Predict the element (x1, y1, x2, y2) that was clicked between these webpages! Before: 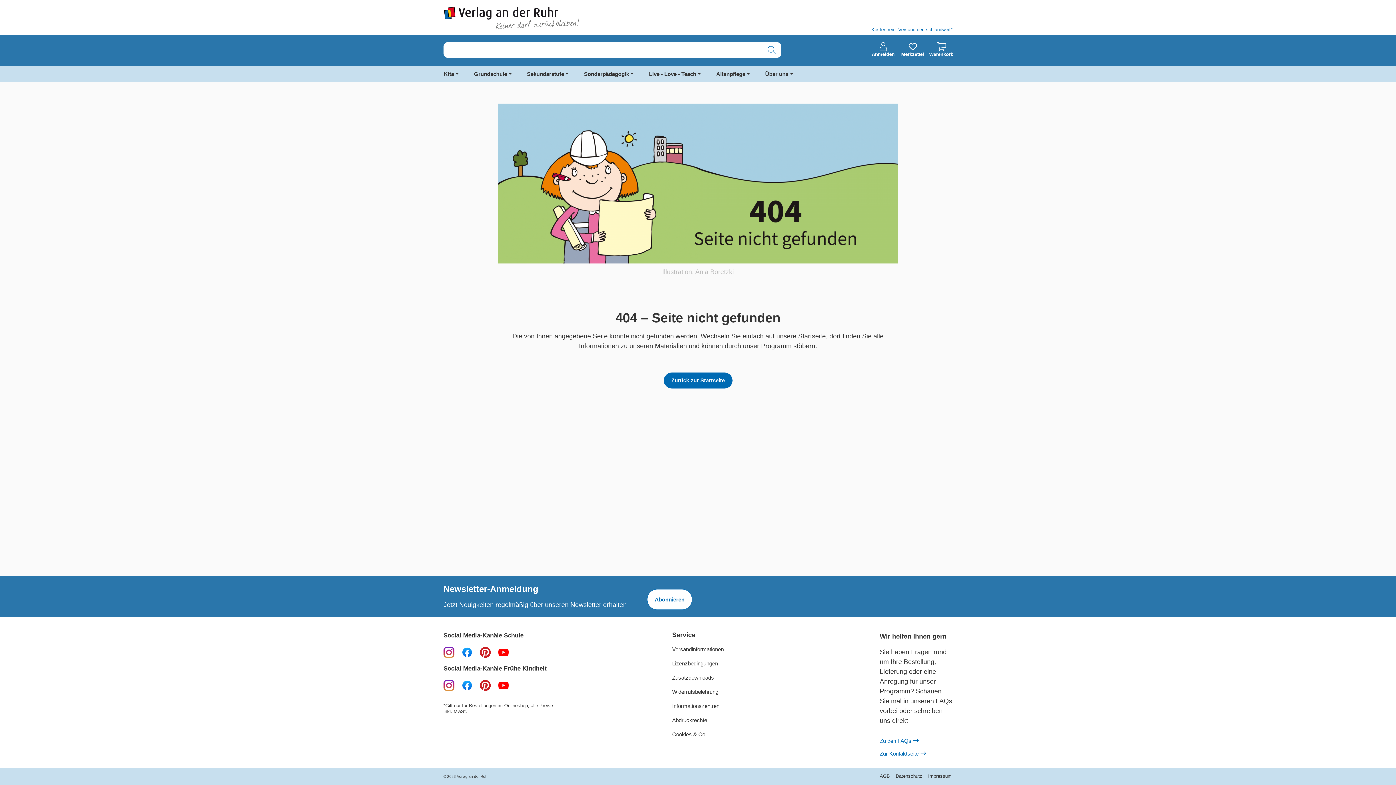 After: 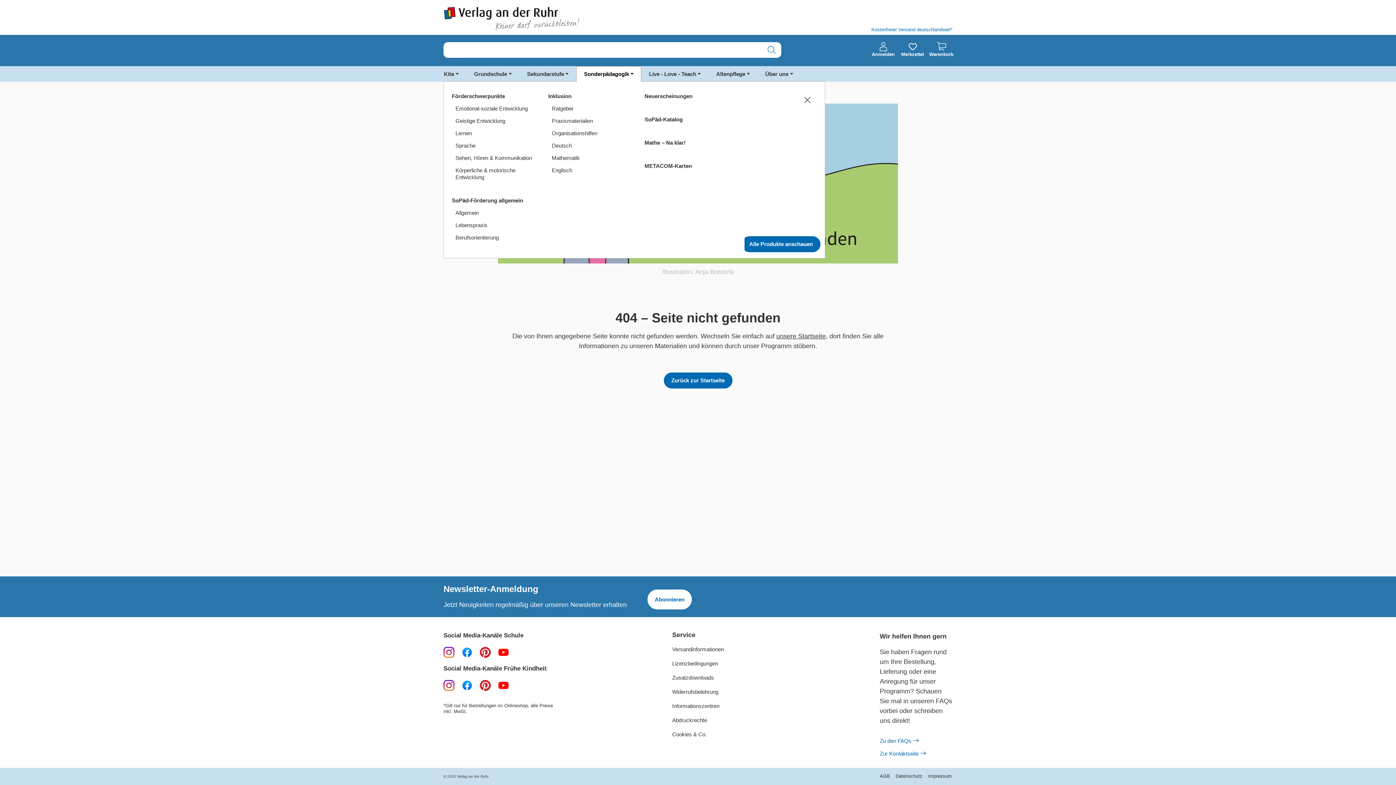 Action: label: Sonderpädagogik bbox: (576, 66, 641, 81)